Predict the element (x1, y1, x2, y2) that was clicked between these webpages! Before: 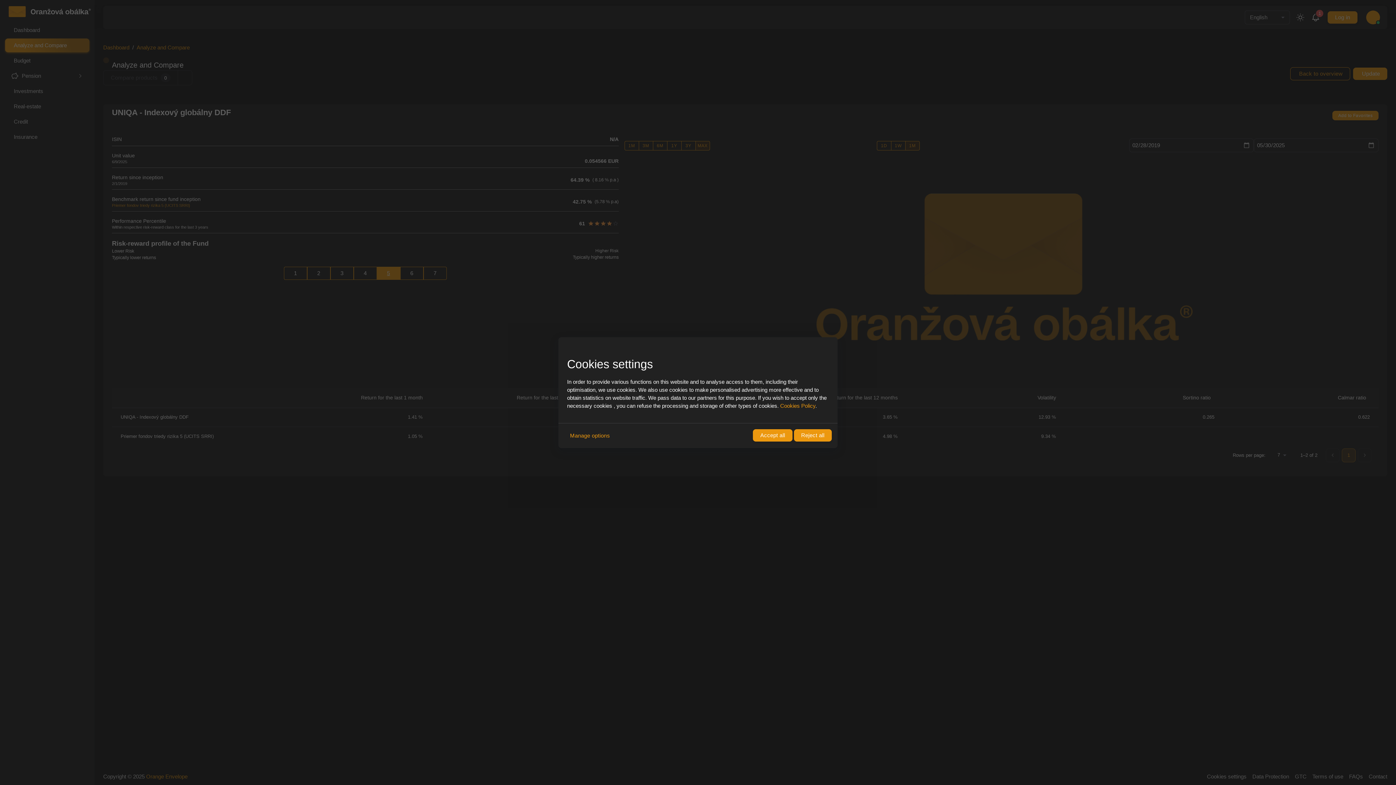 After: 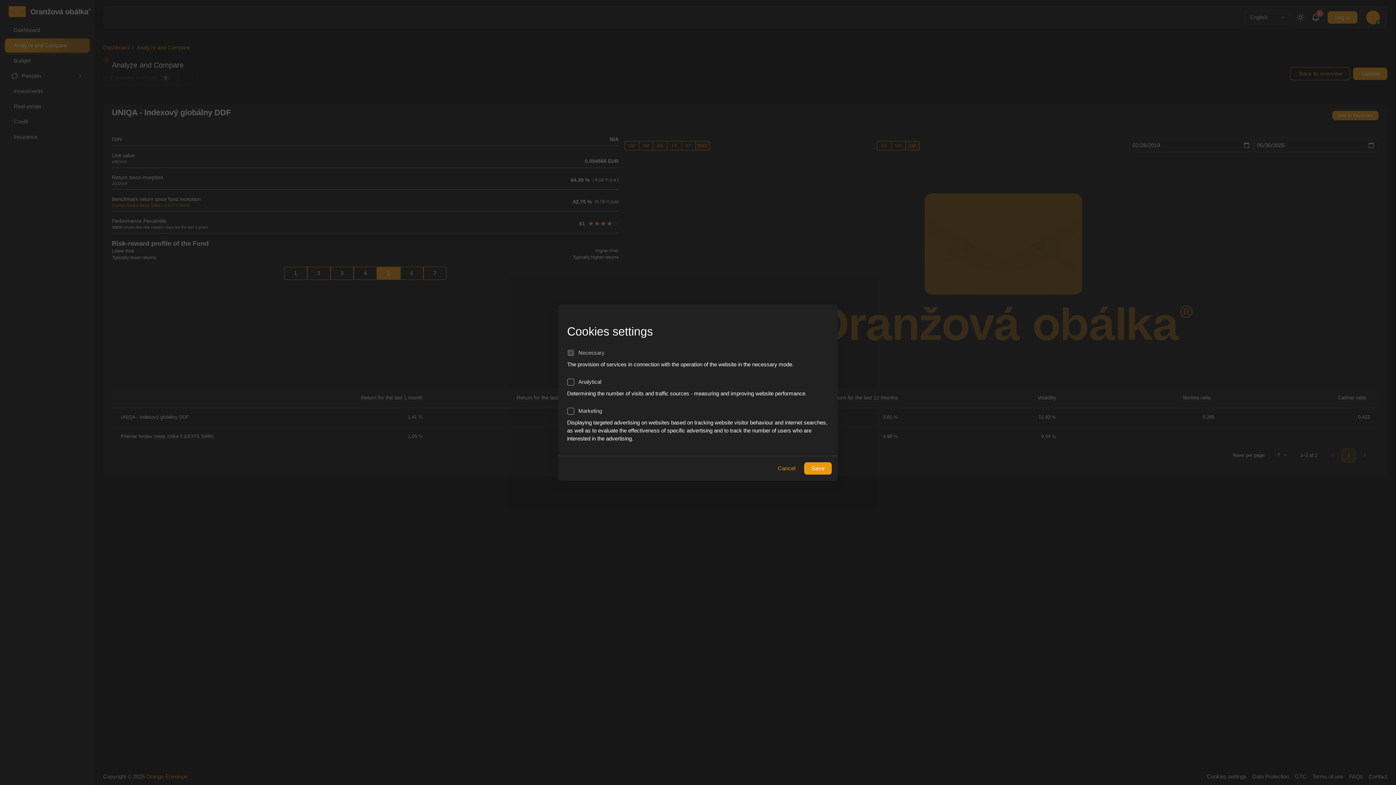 Action: label: Manage options bbox: (564, 429, 616, 442)